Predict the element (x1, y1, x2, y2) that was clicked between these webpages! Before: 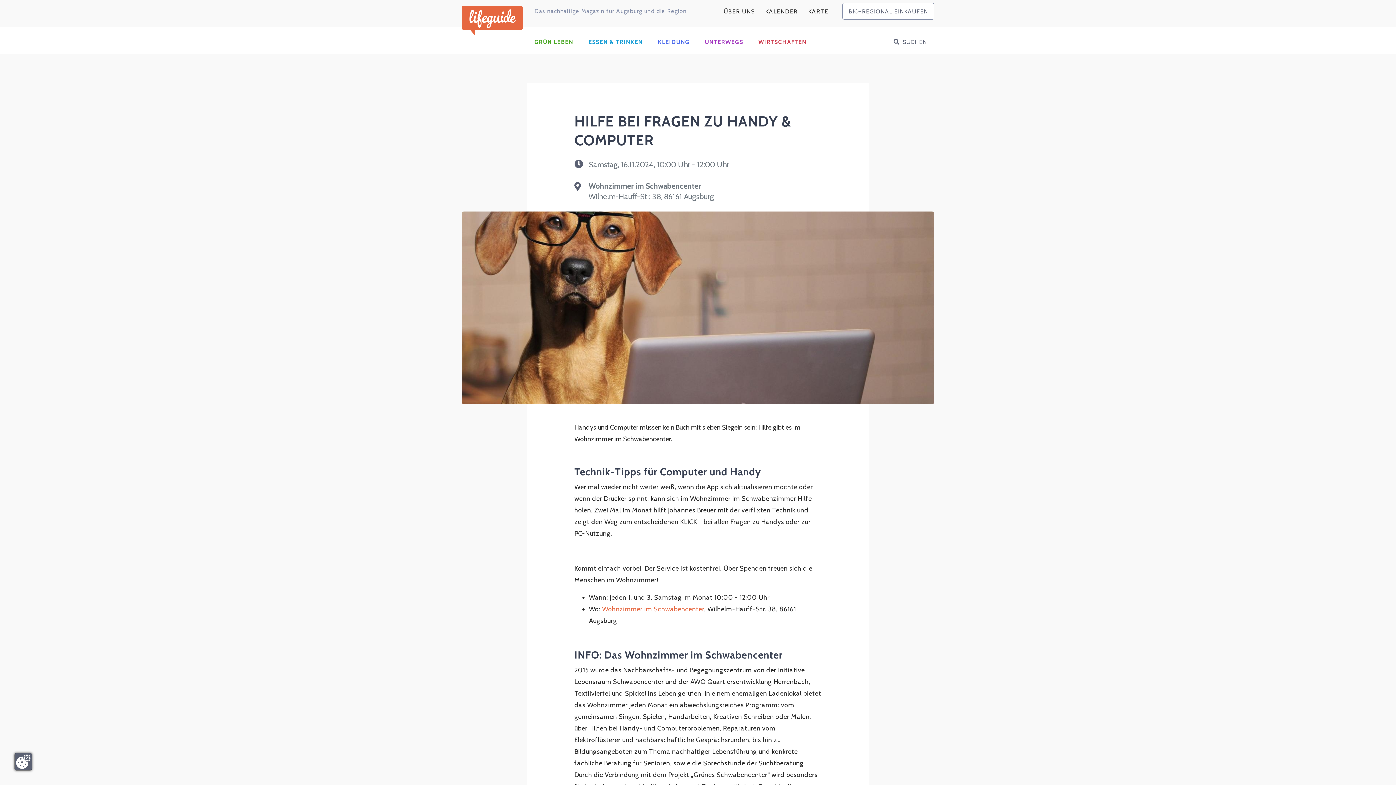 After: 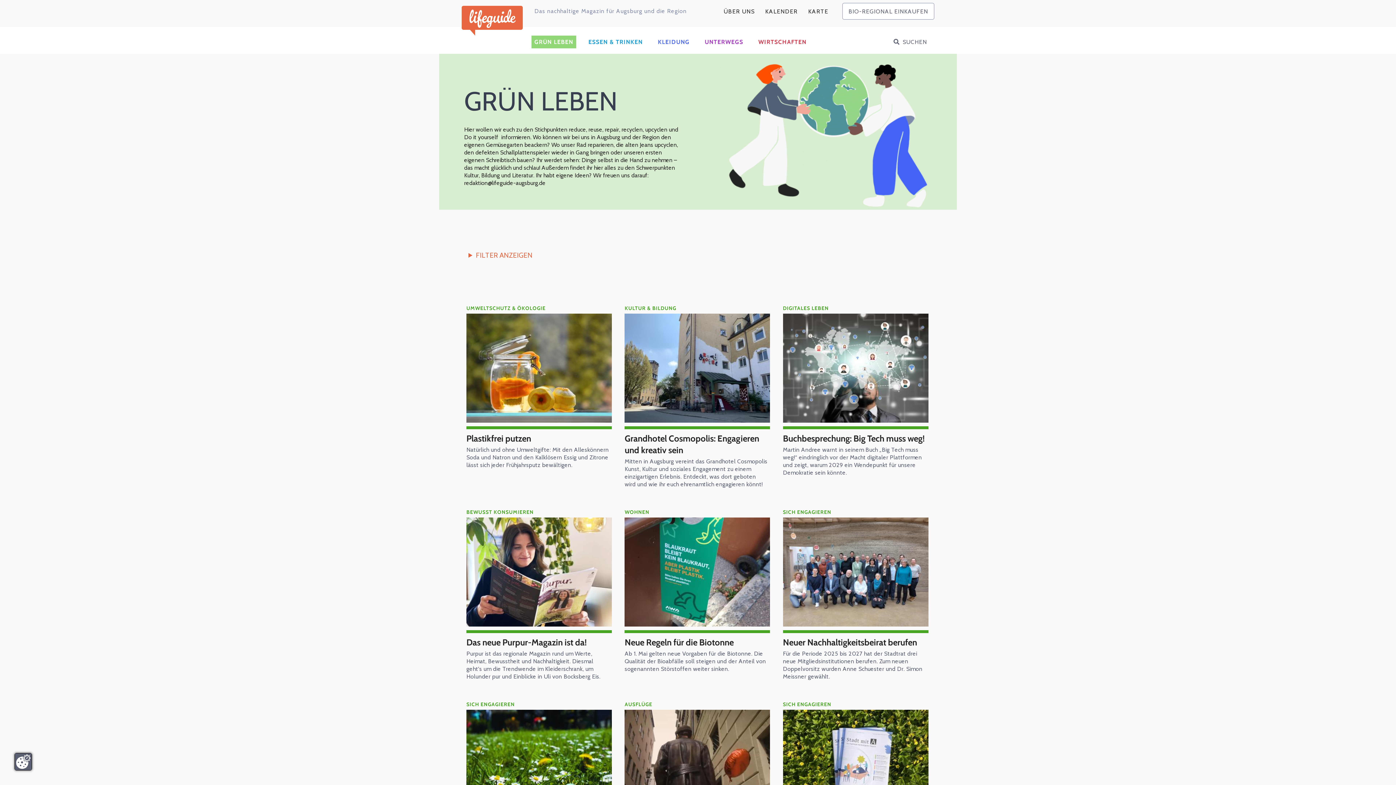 Action: bbox: (531, 35, 576, 48) label: GRÜN LEBEN